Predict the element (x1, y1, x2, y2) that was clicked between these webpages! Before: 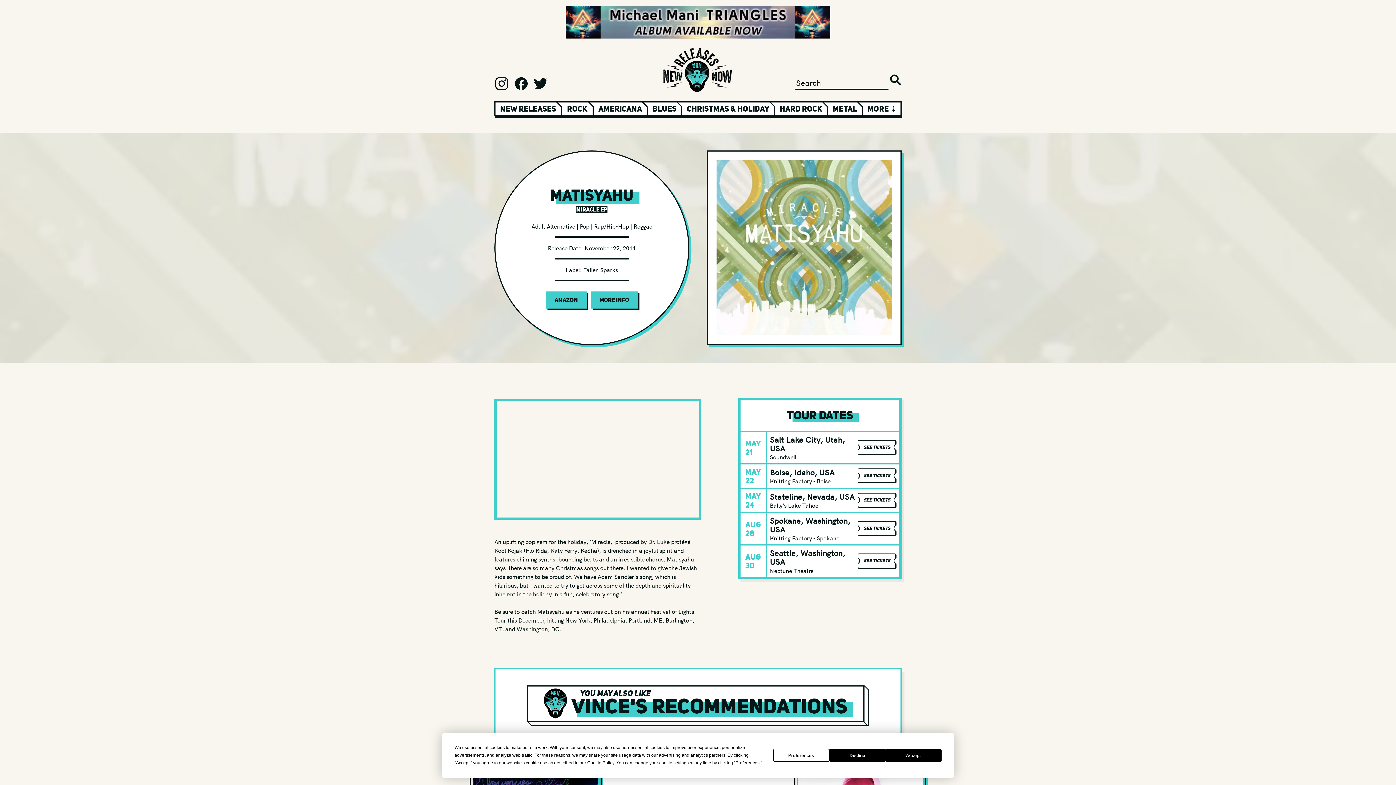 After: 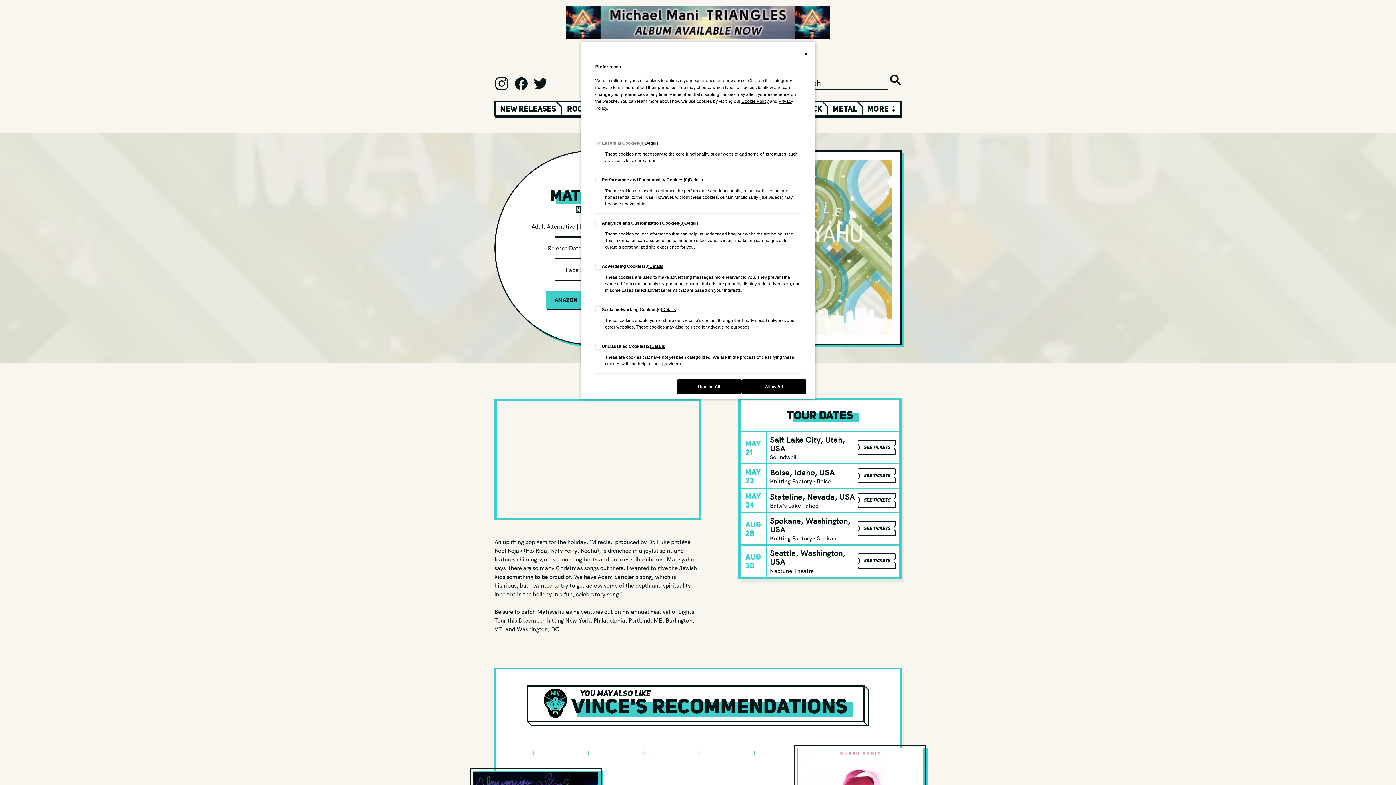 Action: bbox: (773, 749, 829, 762) label: Preferences